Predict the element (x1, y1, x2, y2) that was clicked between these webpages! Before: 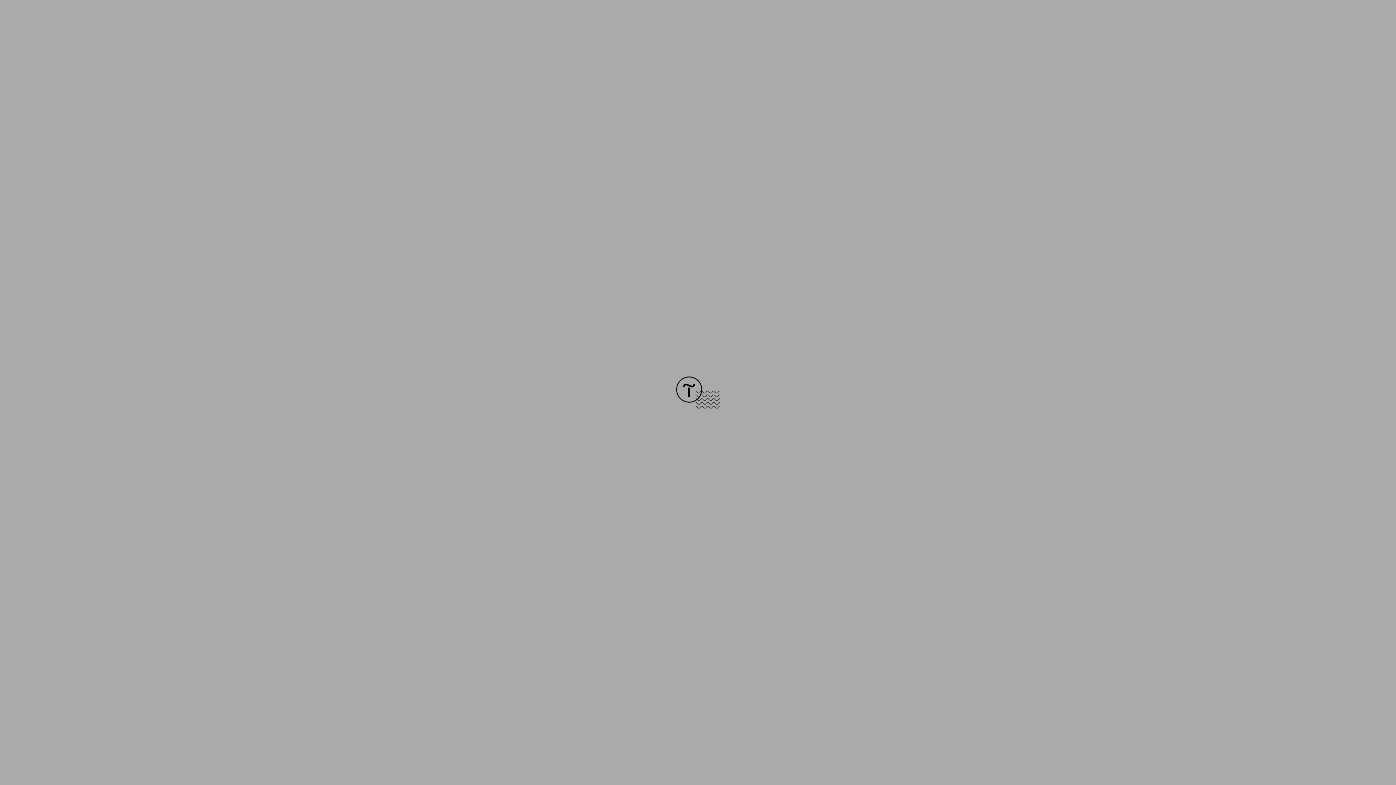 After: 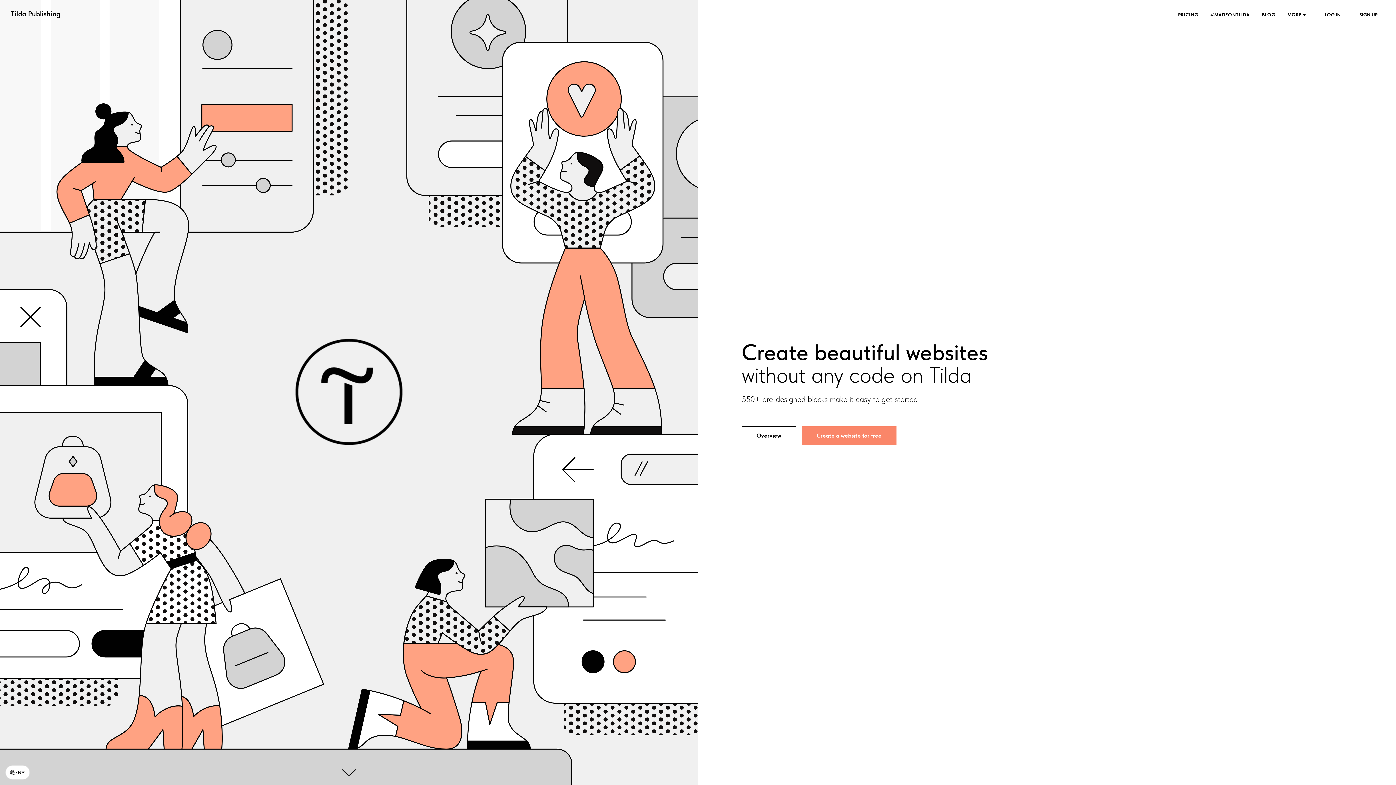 Action: bbox: (676, 403, 720, 409)